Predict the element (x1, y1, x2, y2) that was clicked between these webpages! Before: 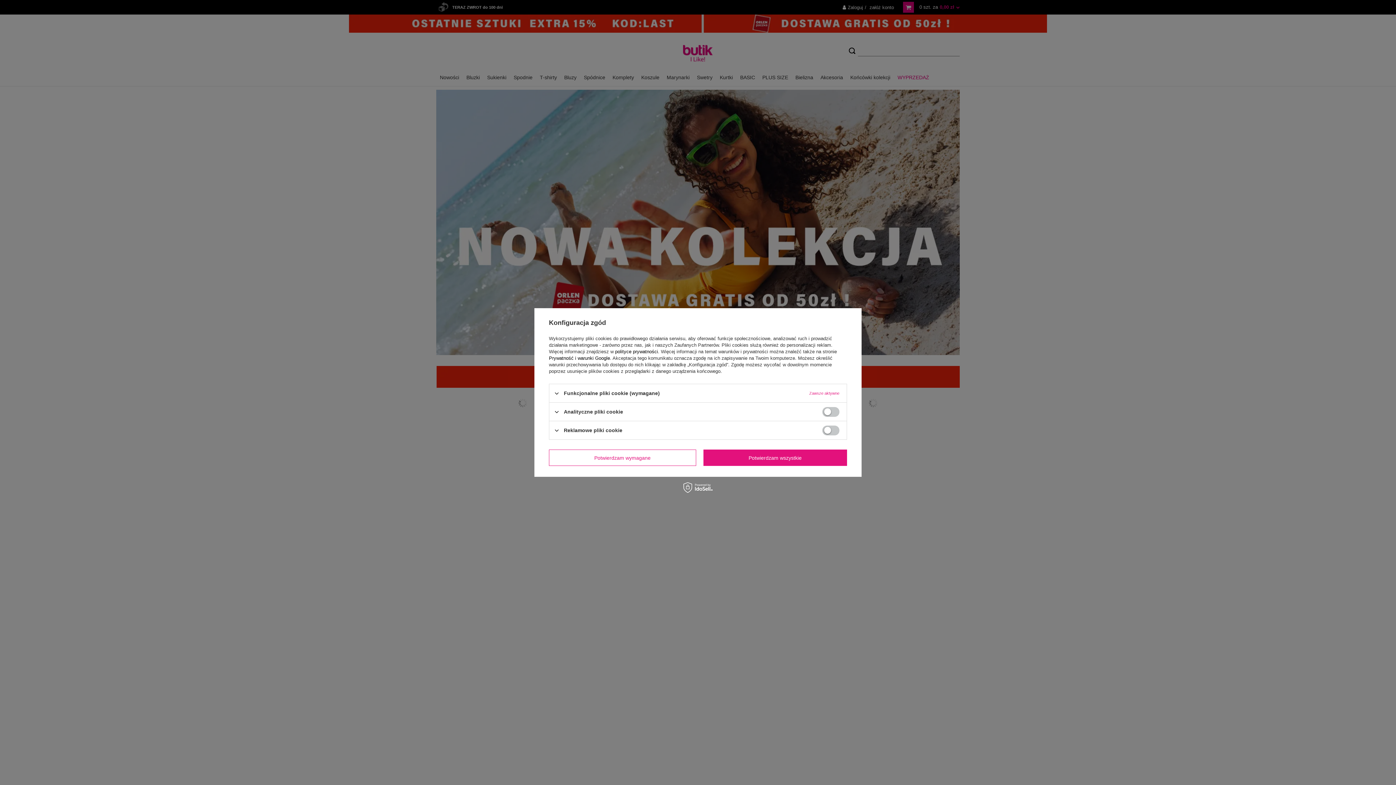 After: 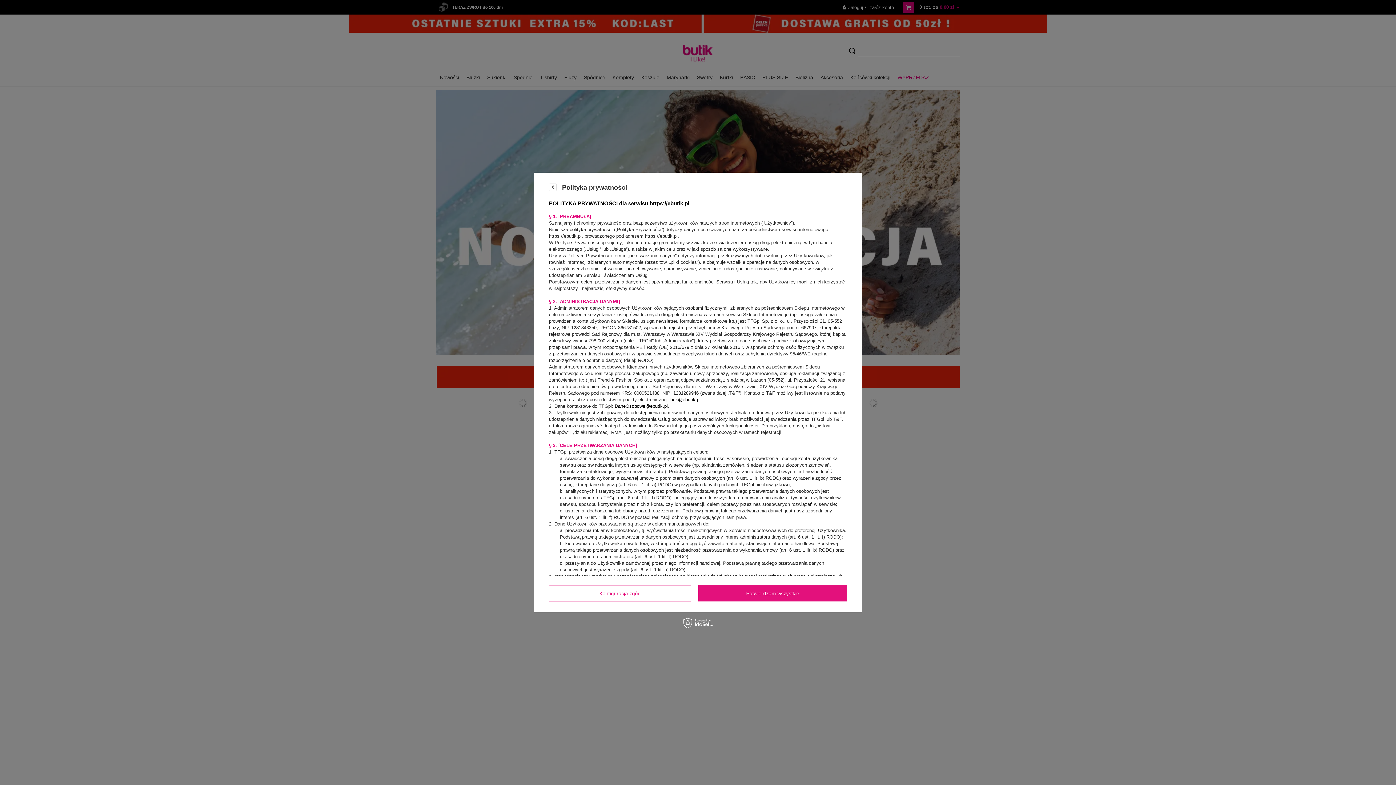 Action: label: polityce prywatności bbox: (615, 349, 658, 354)